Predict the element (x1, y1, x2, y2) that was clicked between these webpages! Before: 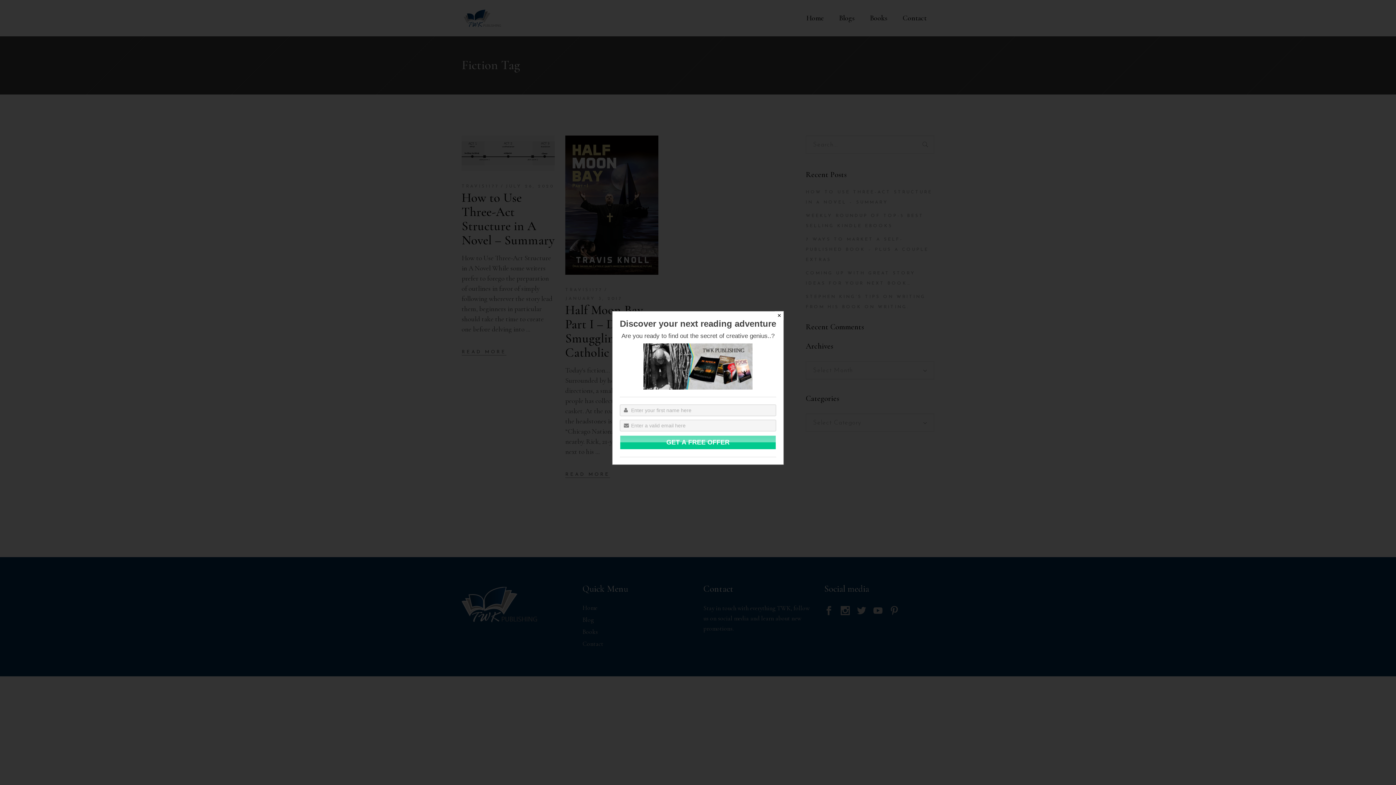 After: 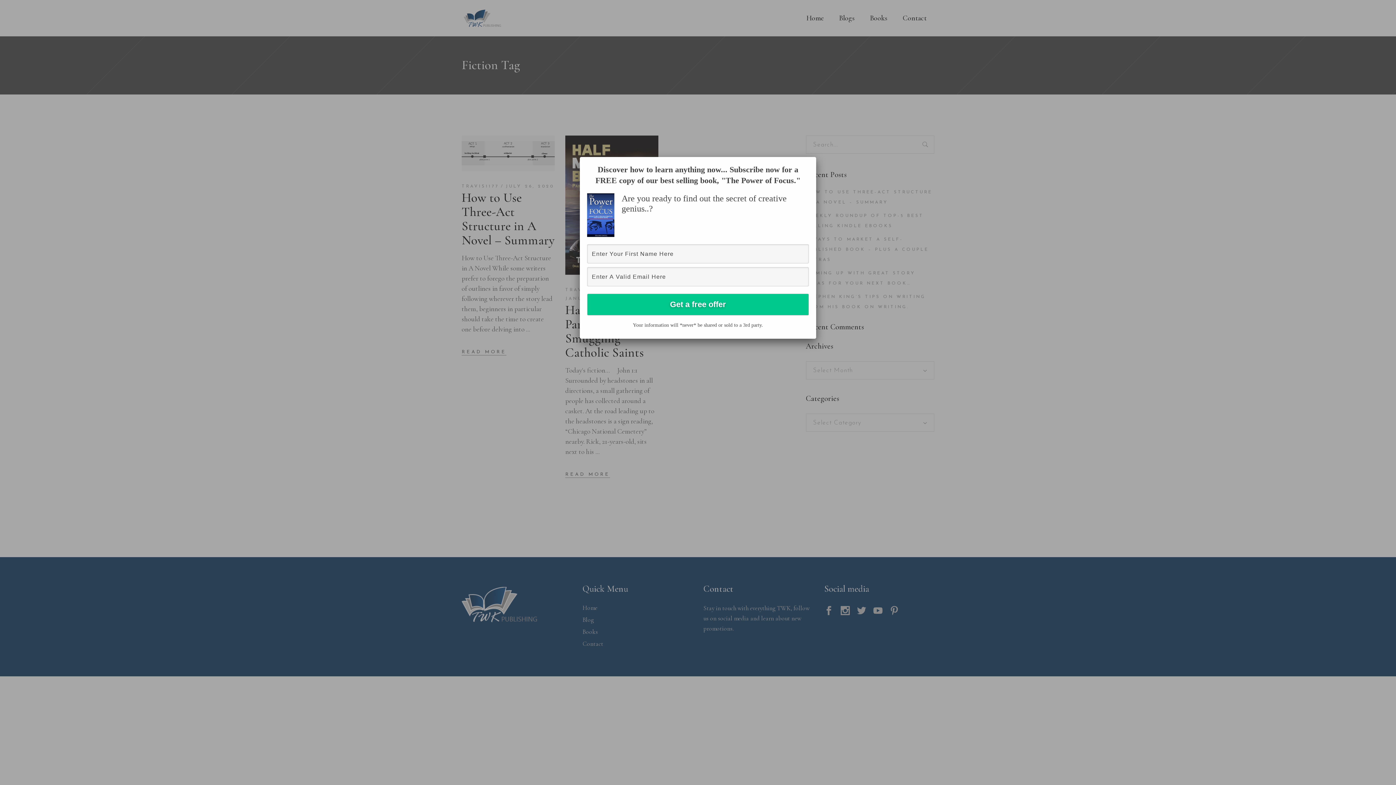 Action: label: Close bbox: (774, 311, 784, 320)